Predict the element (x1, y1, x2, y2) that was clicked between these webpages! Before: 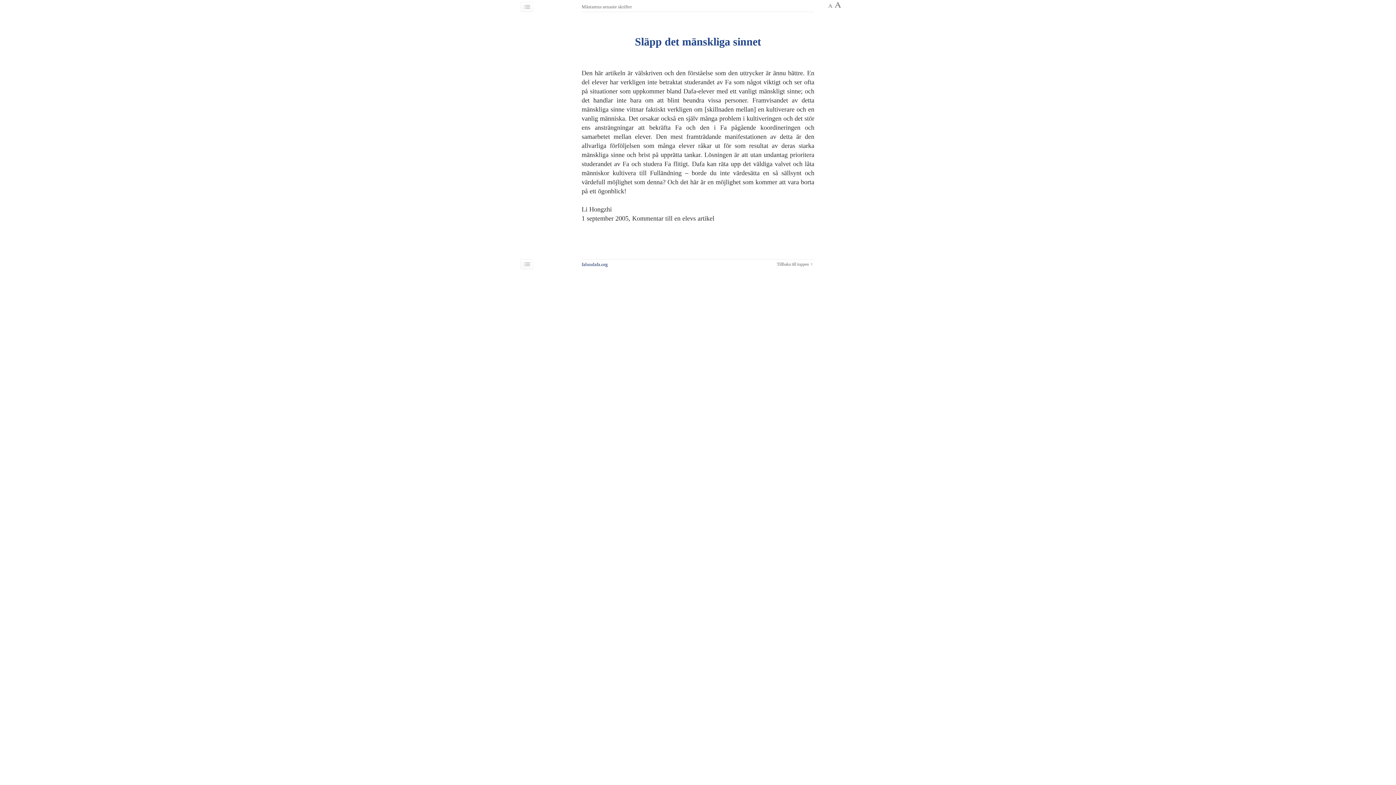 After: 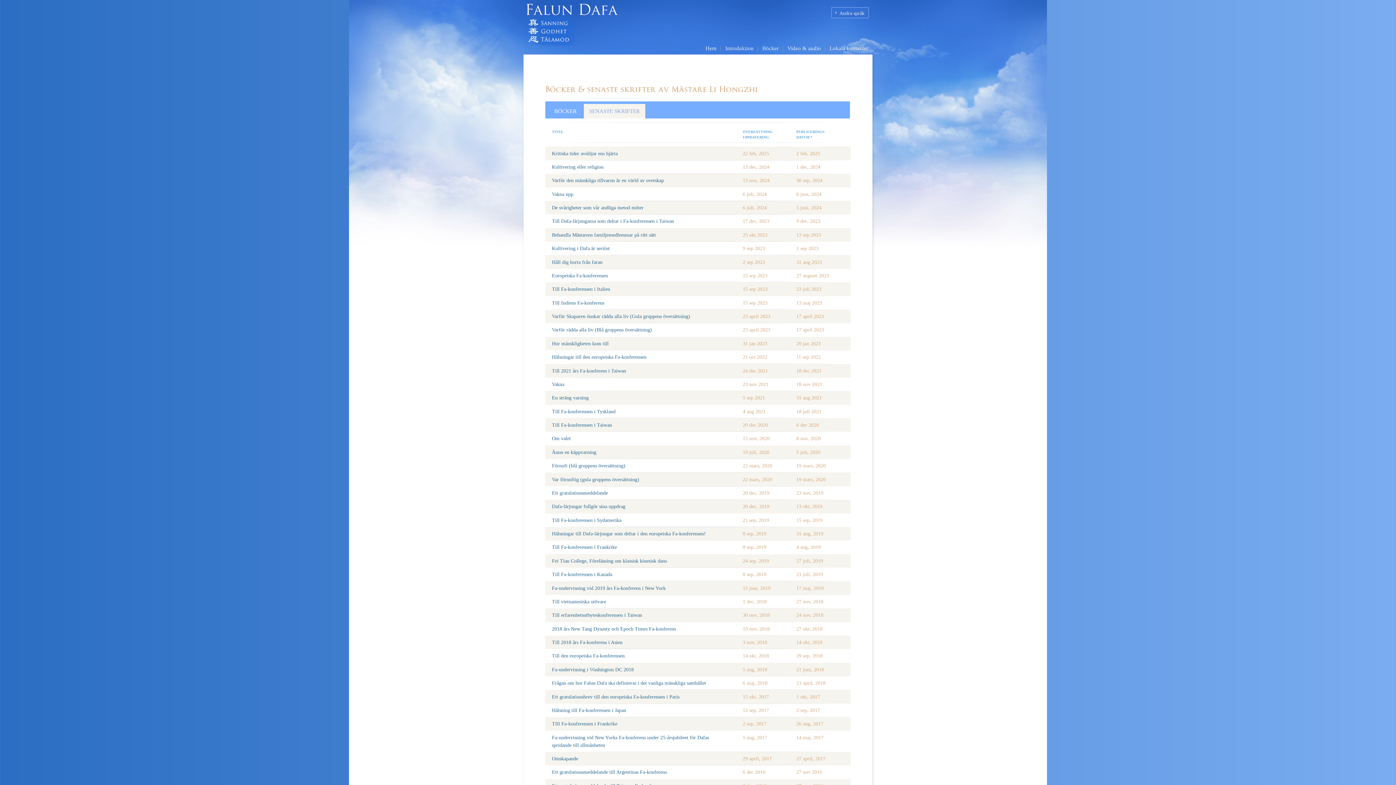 Action: bbox: (520, 1, 533, 12)